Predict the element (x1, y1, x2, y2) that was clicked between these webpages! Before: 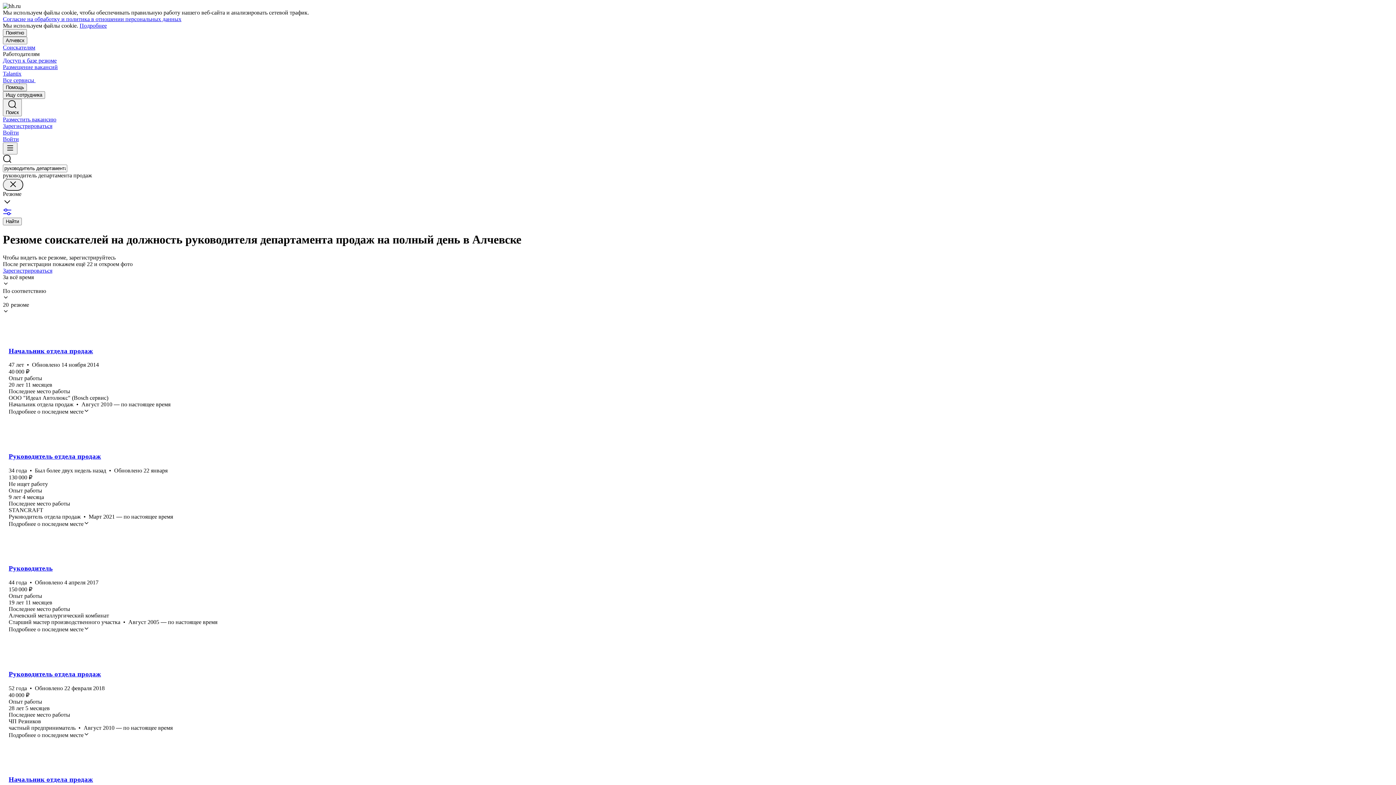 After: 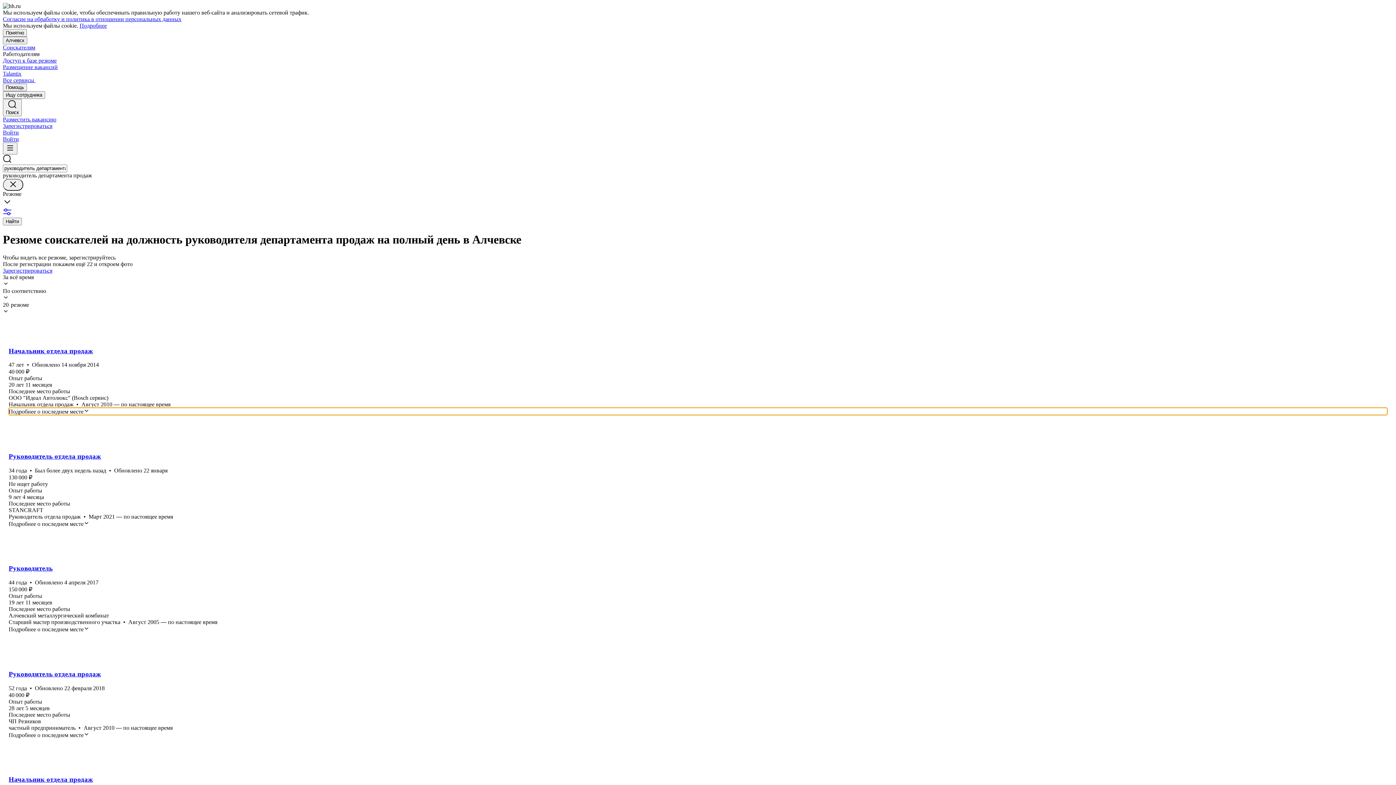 Action: bbox: (8, 408, 1387, 415) label: Подробнее о последнем месте